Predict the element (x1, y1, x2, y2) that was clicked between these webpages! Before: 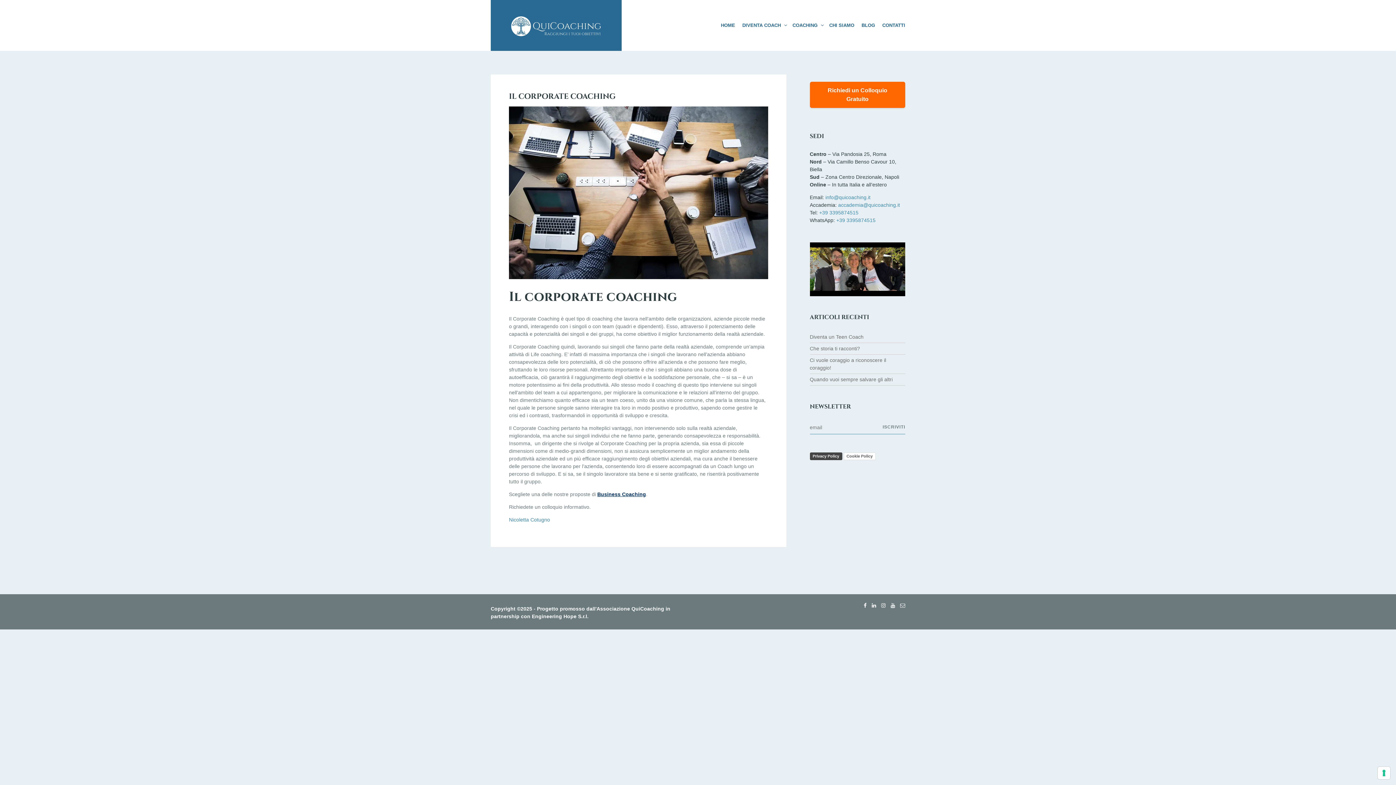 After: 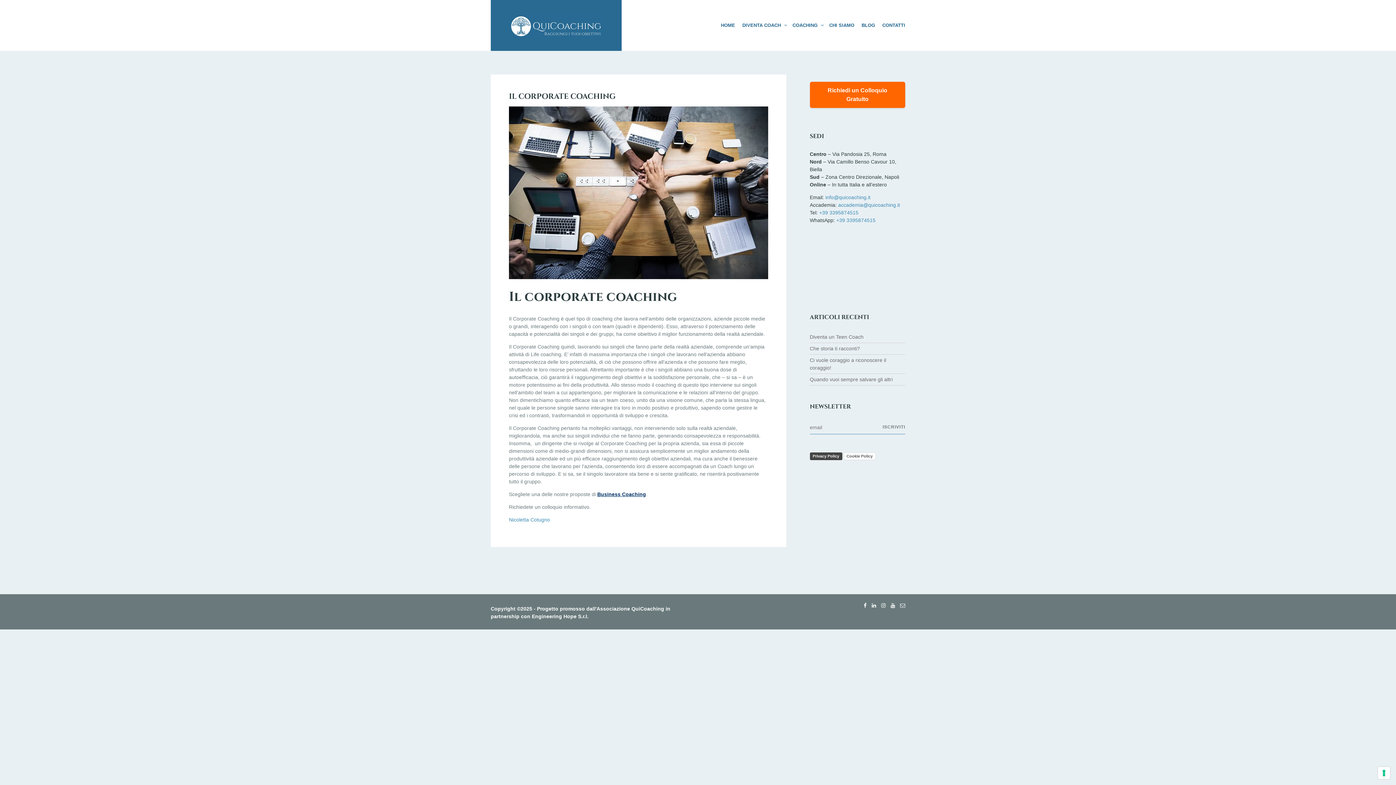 Action: label: Play Youtube video bbox: (810, 242, 905, 296)